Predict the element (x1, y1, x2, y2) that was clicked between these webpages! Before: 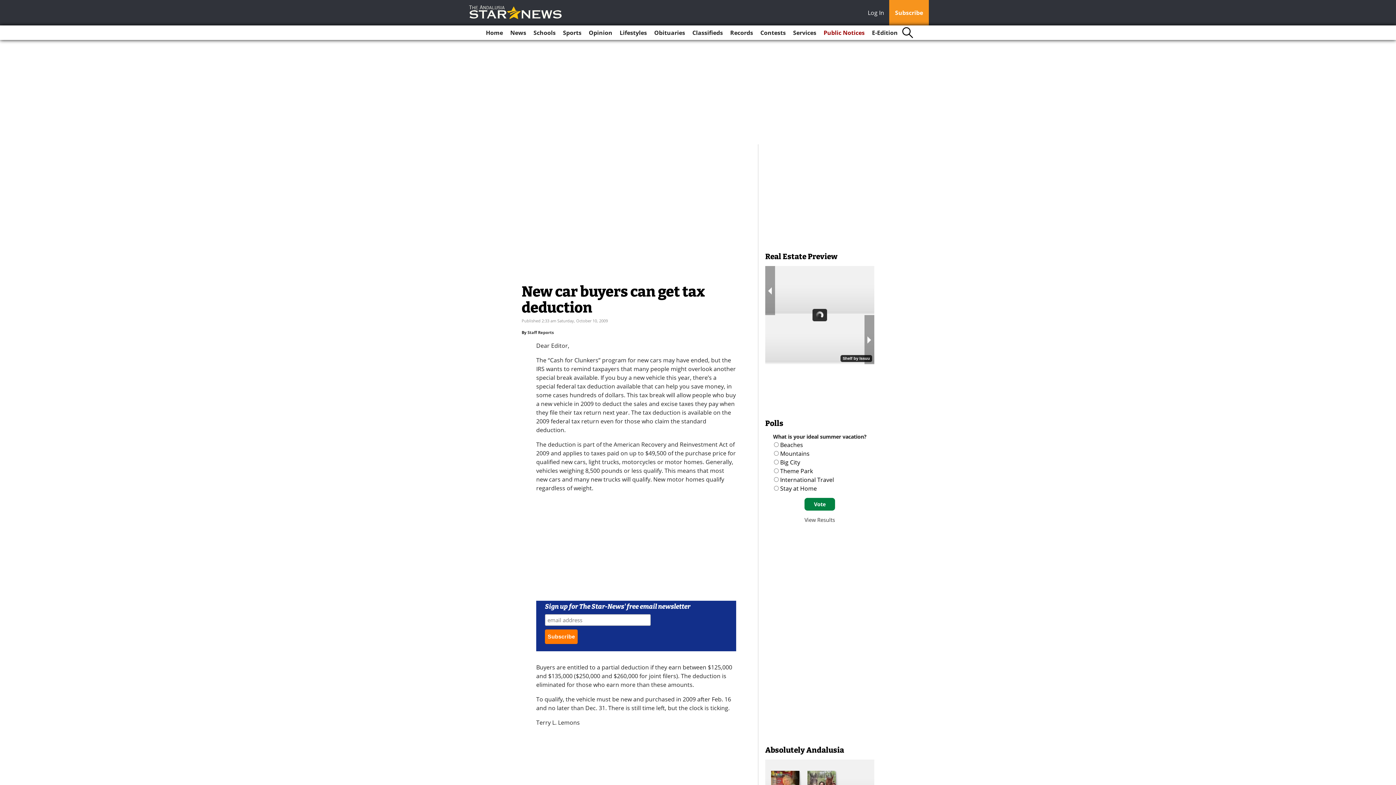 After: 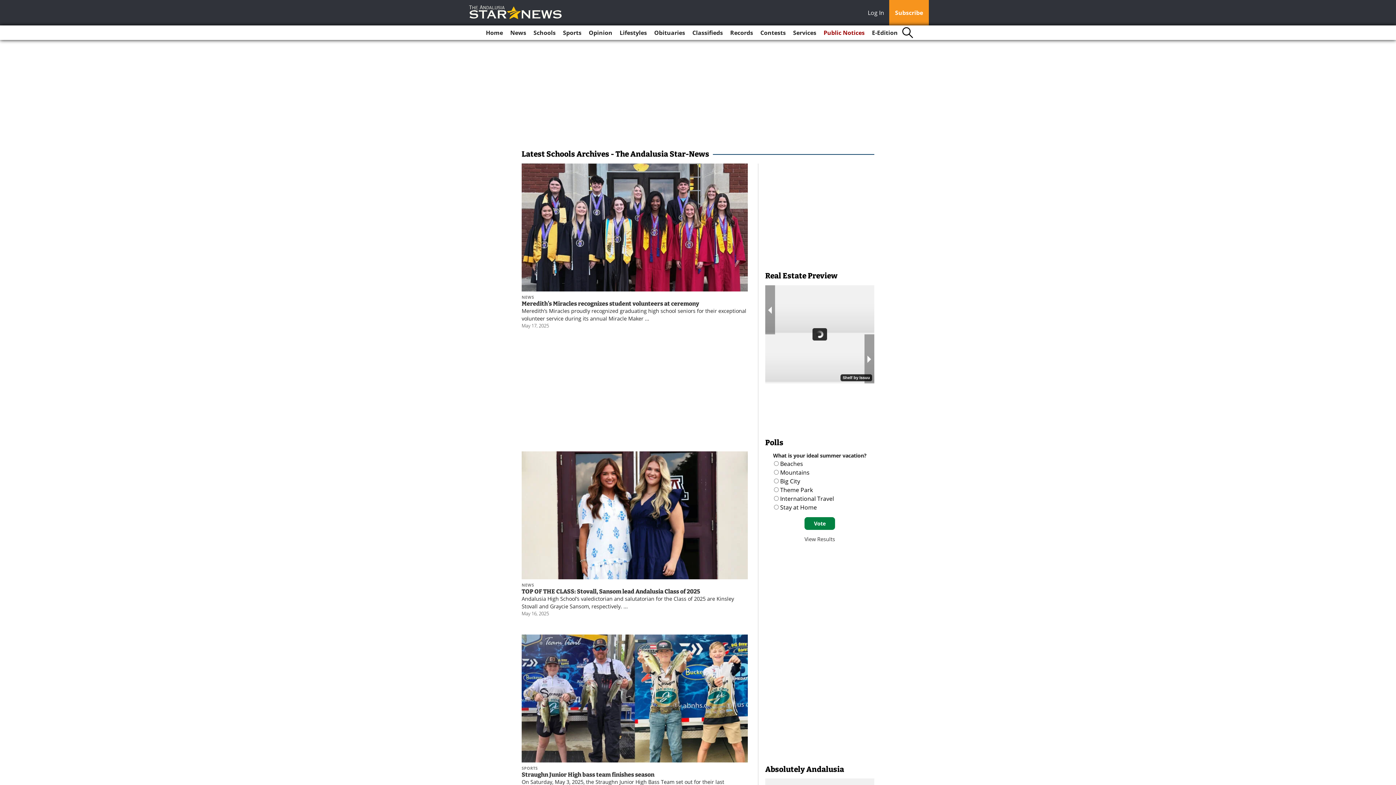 Action: label: Schools bbox: (530, 25, 558, 40)